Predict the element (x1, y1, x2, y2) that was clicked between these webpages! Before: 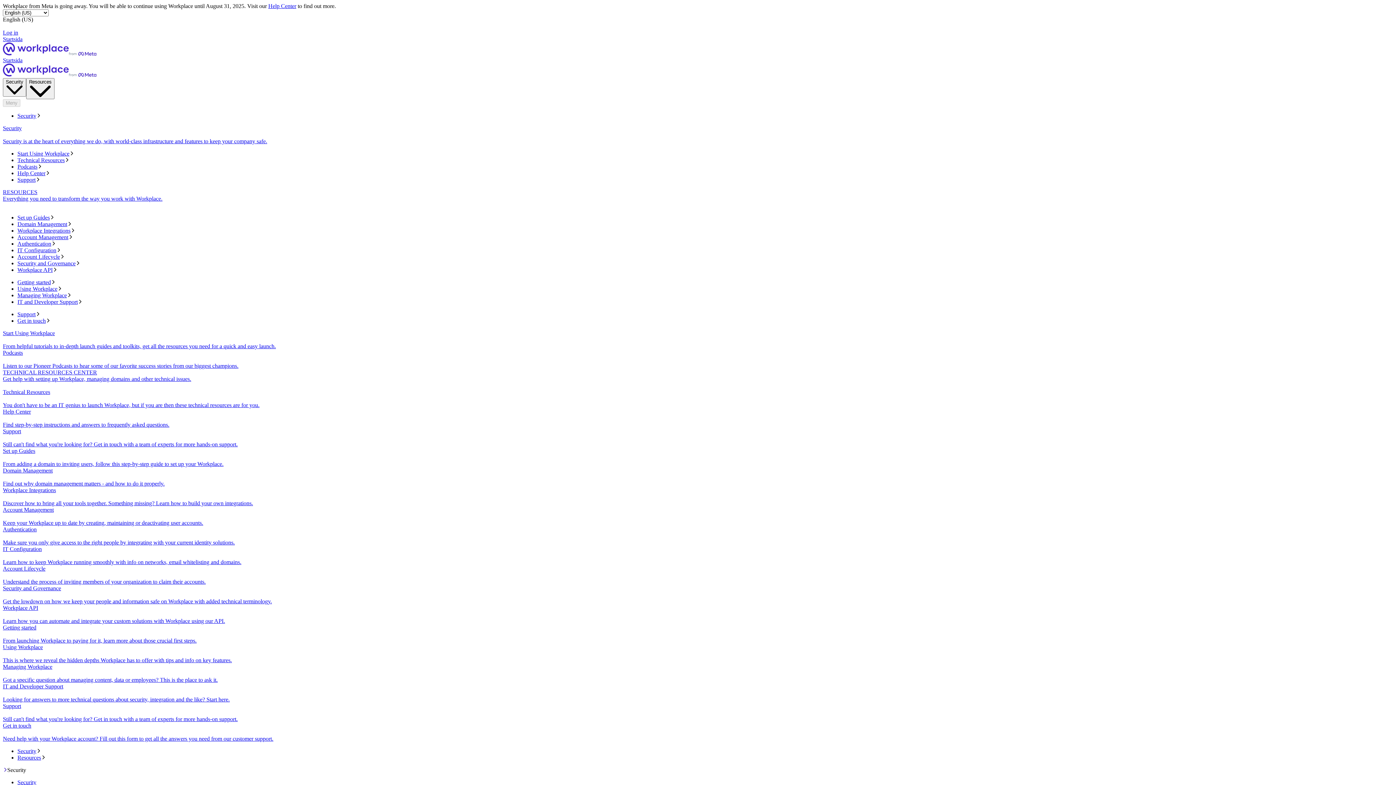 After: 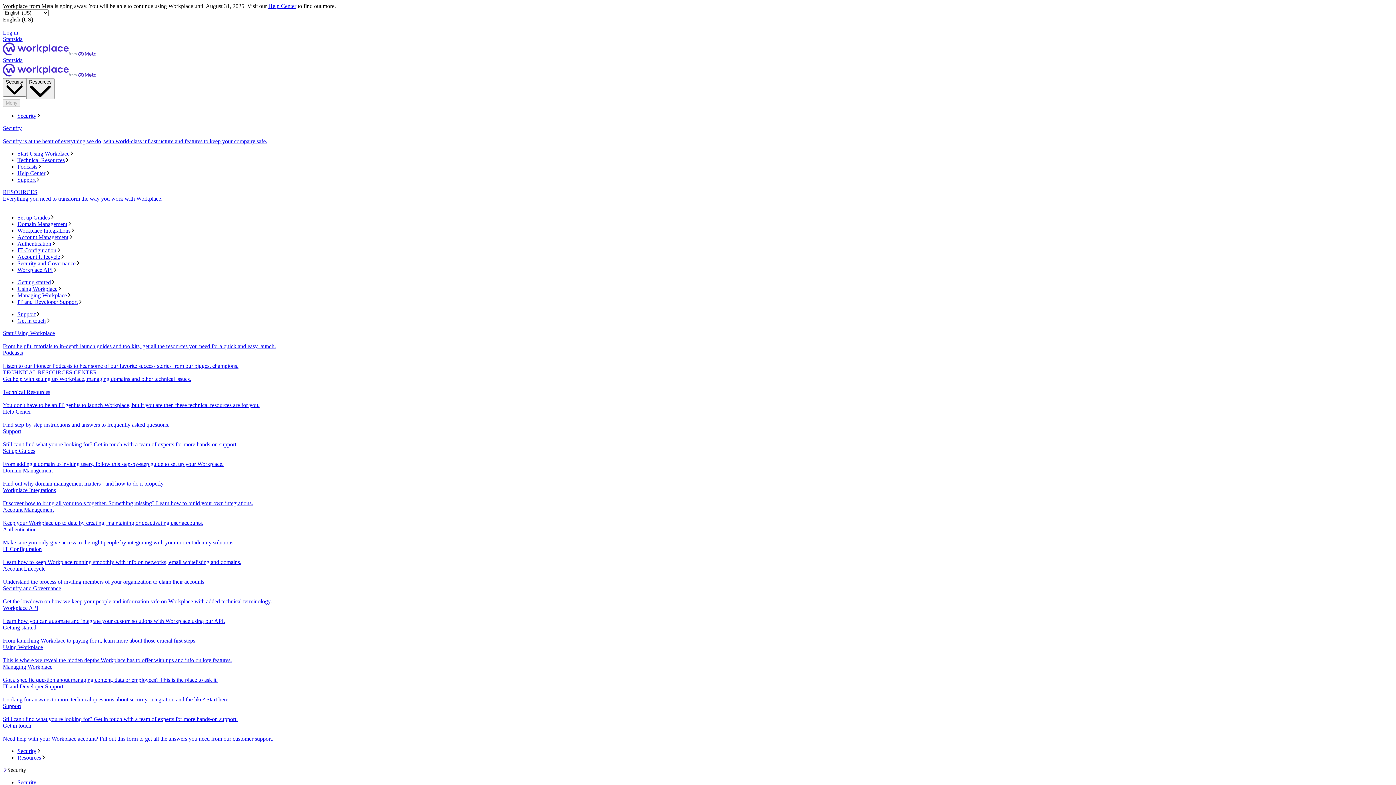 Action: label: Security and Governance bbox: (17, 260, 1393, 267)